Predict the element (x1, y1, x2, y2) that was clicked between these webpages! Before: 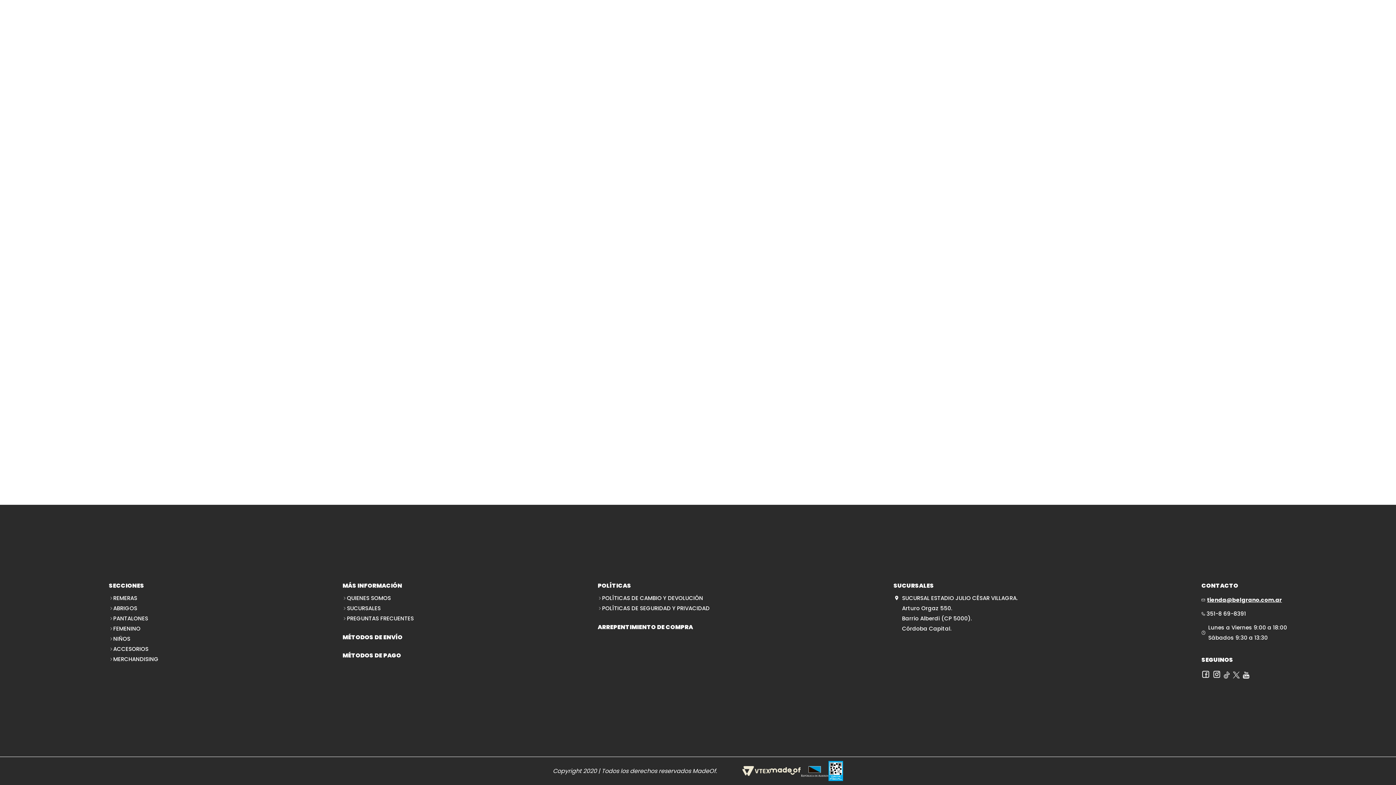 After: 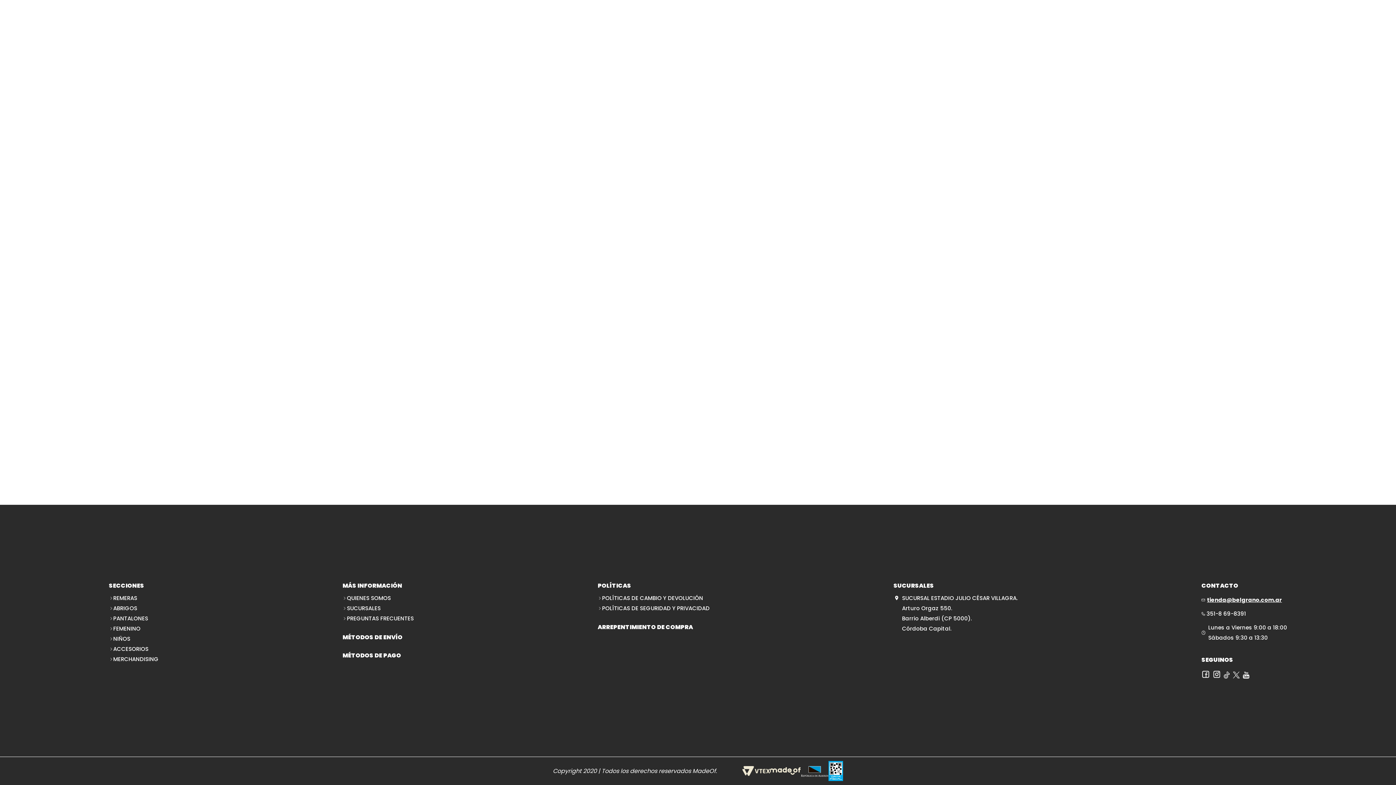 Action: bbox: (1201, 621, 1287, 645) label: Lunes a Viernes 9:00 a 18:00
Sábados 9:30 a 13:30